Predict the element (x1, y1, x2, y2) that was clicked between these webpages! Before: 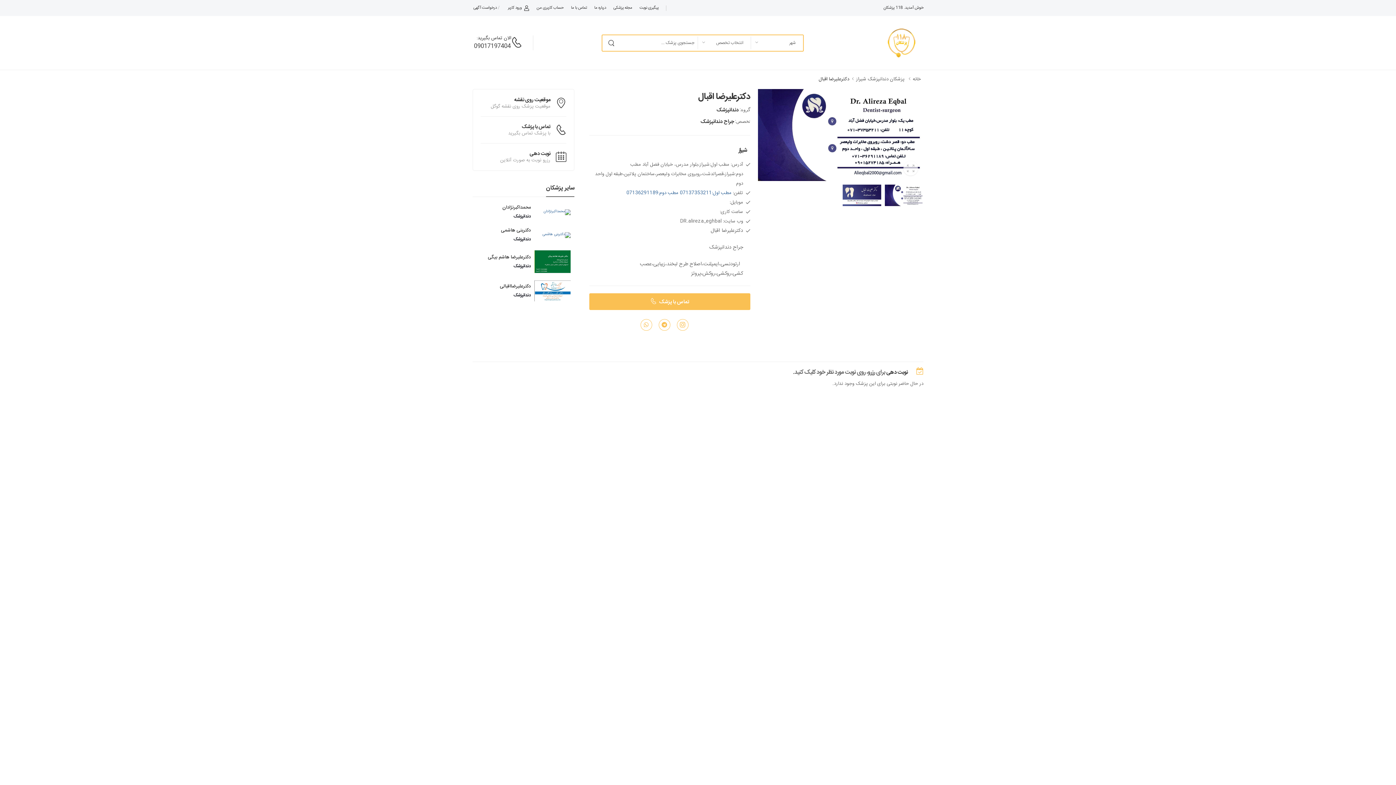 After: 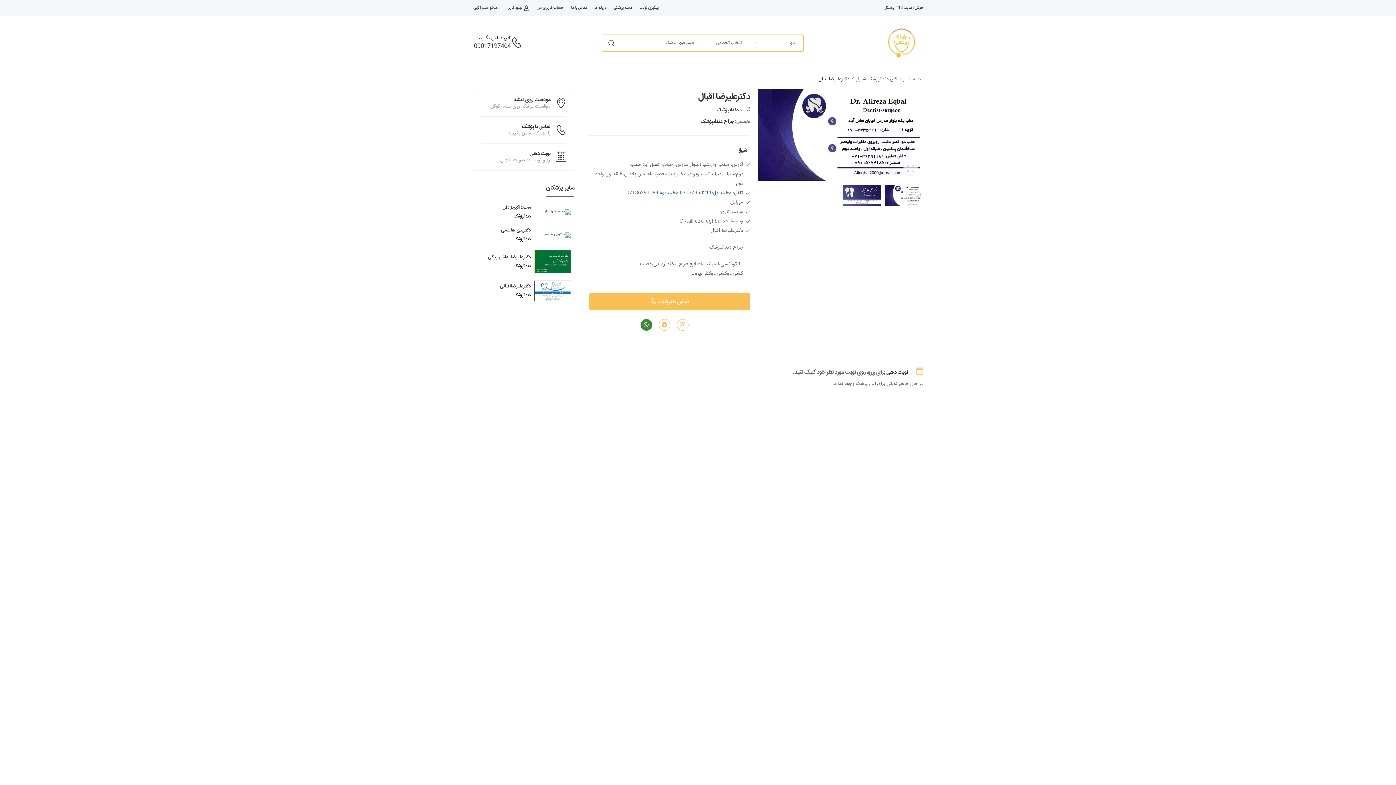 Action: bbox: (640, 319, 652, 330)